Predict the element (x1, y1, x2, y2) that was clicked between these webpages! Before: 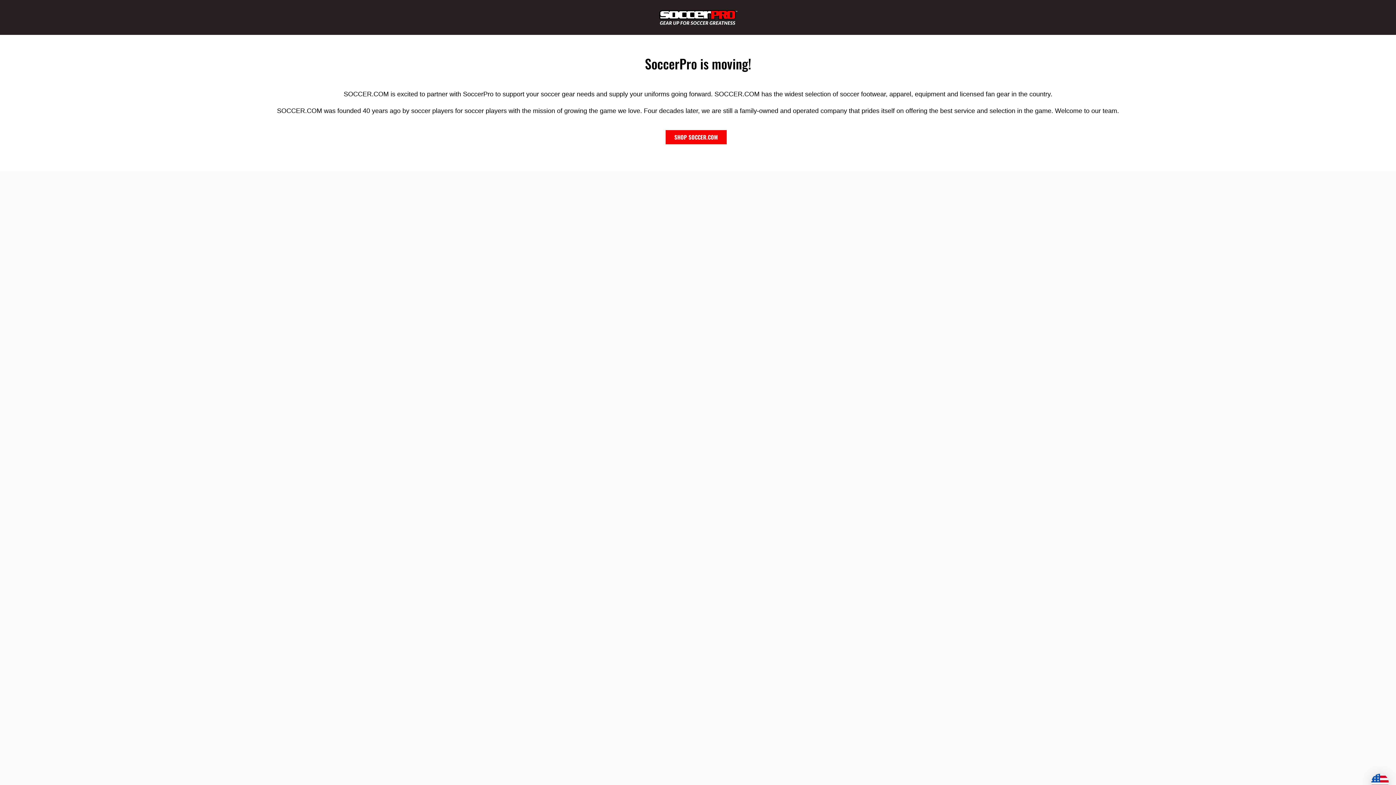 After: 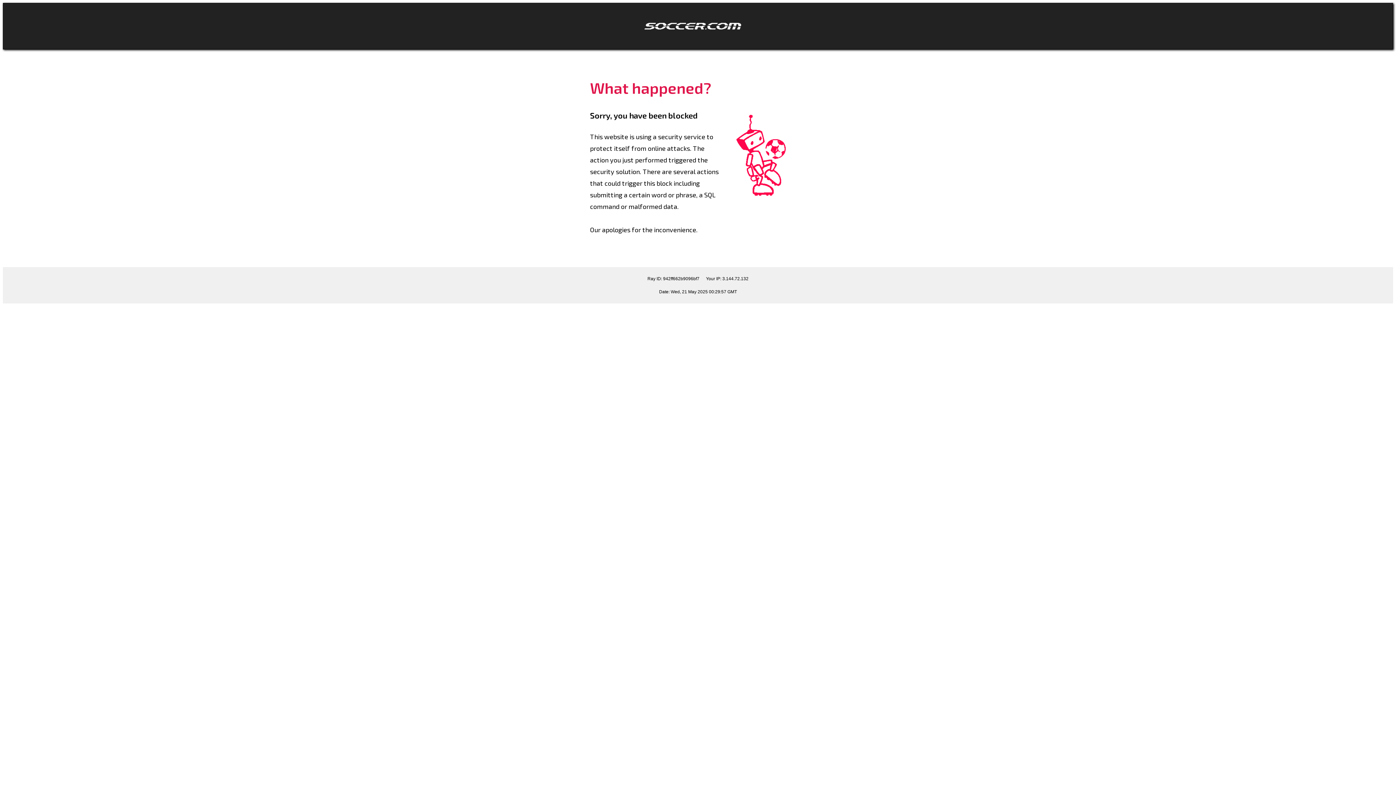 Action: label: SHOP SOCCER.COM bbox: (665, 133, 730, 141)